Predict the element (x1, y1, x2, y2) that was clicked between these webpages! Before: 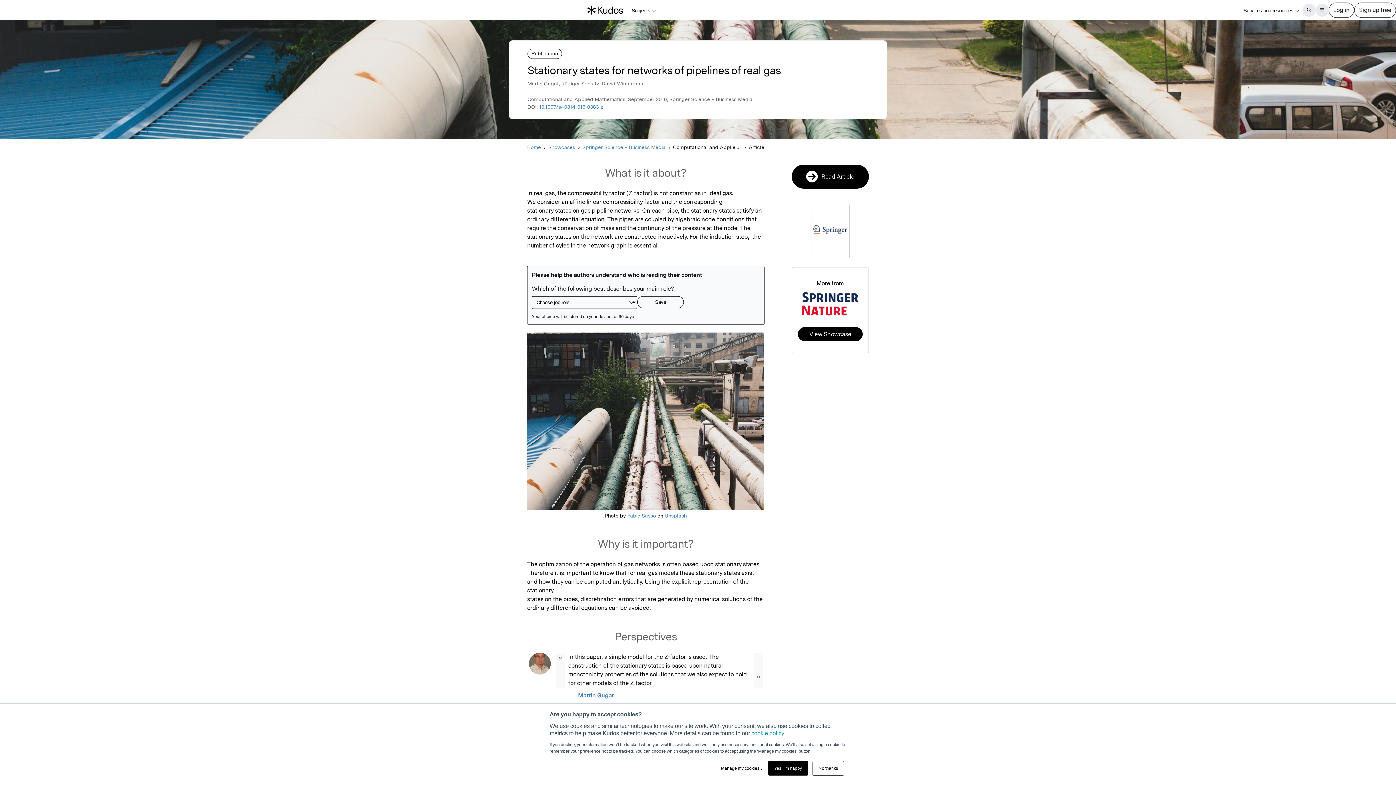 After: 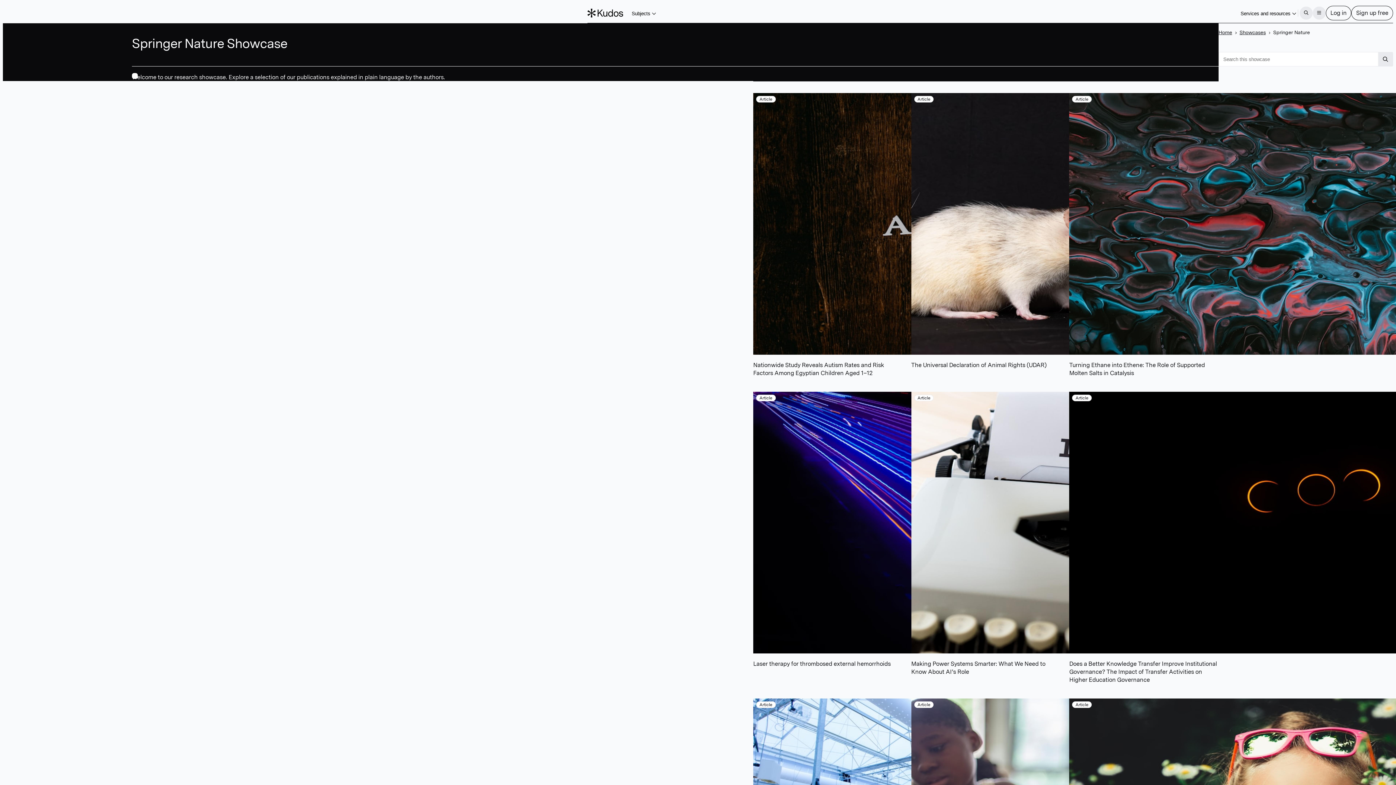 Action: bbox: (798, 327, 862, 341) label: View Showcase